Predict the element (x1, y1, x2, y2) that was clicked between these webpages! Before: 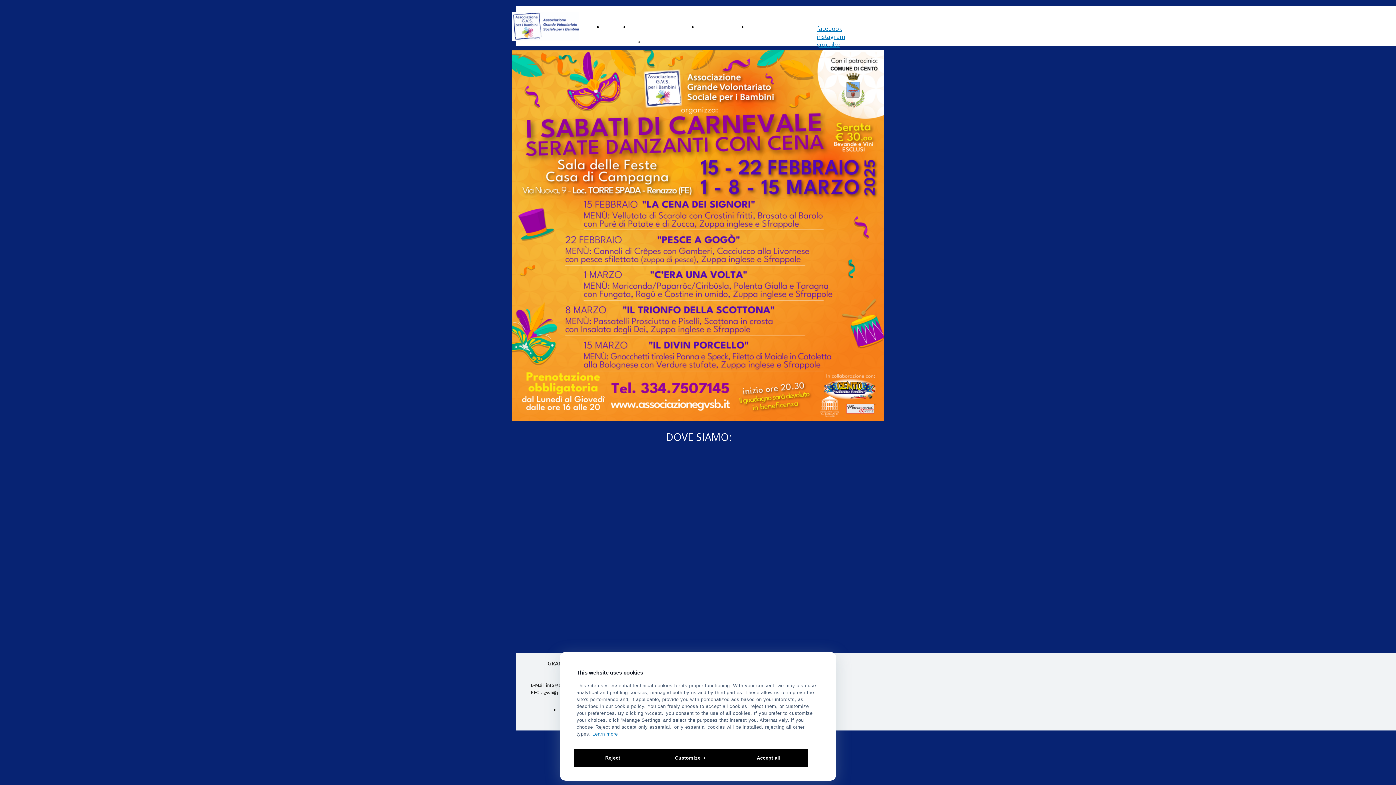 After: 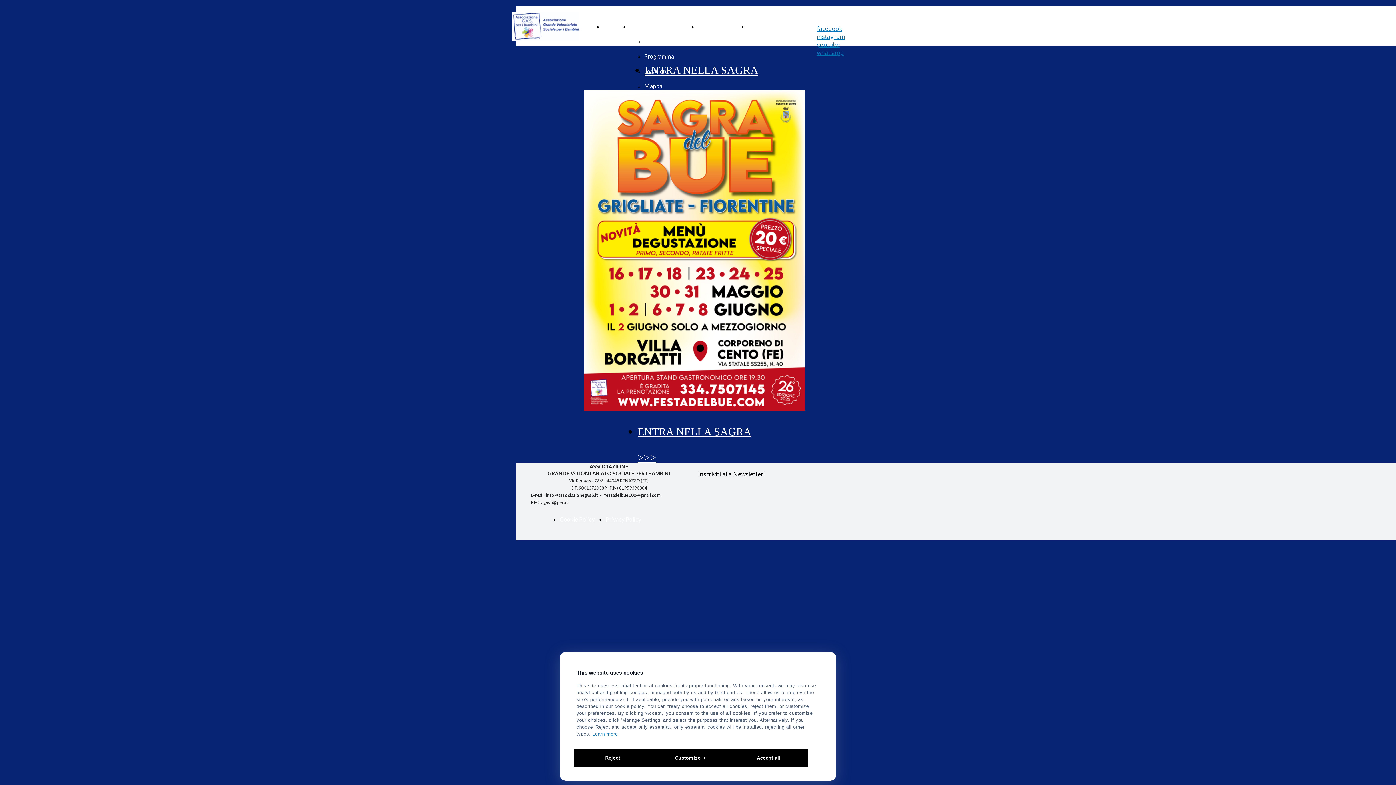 Action: bbox: (512, 34, 579, 42)